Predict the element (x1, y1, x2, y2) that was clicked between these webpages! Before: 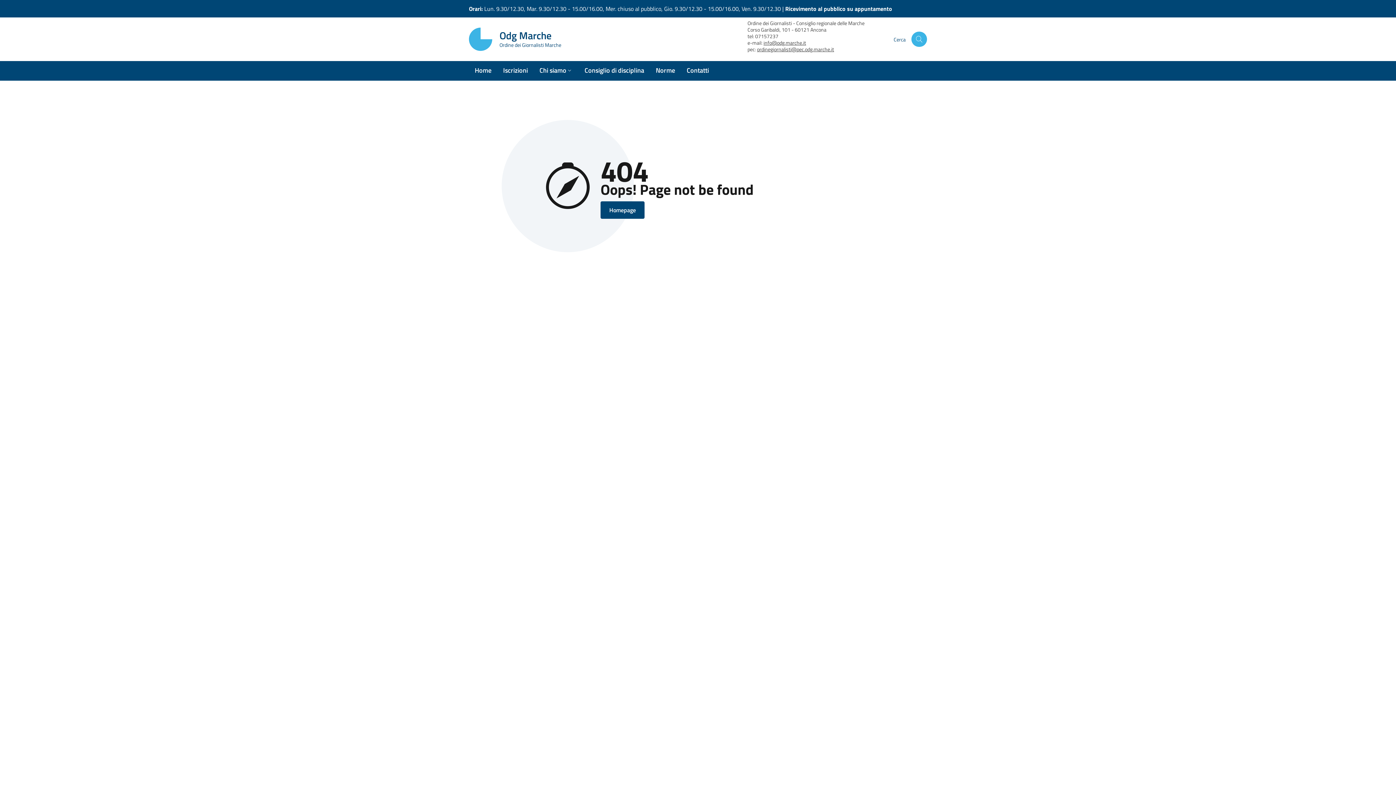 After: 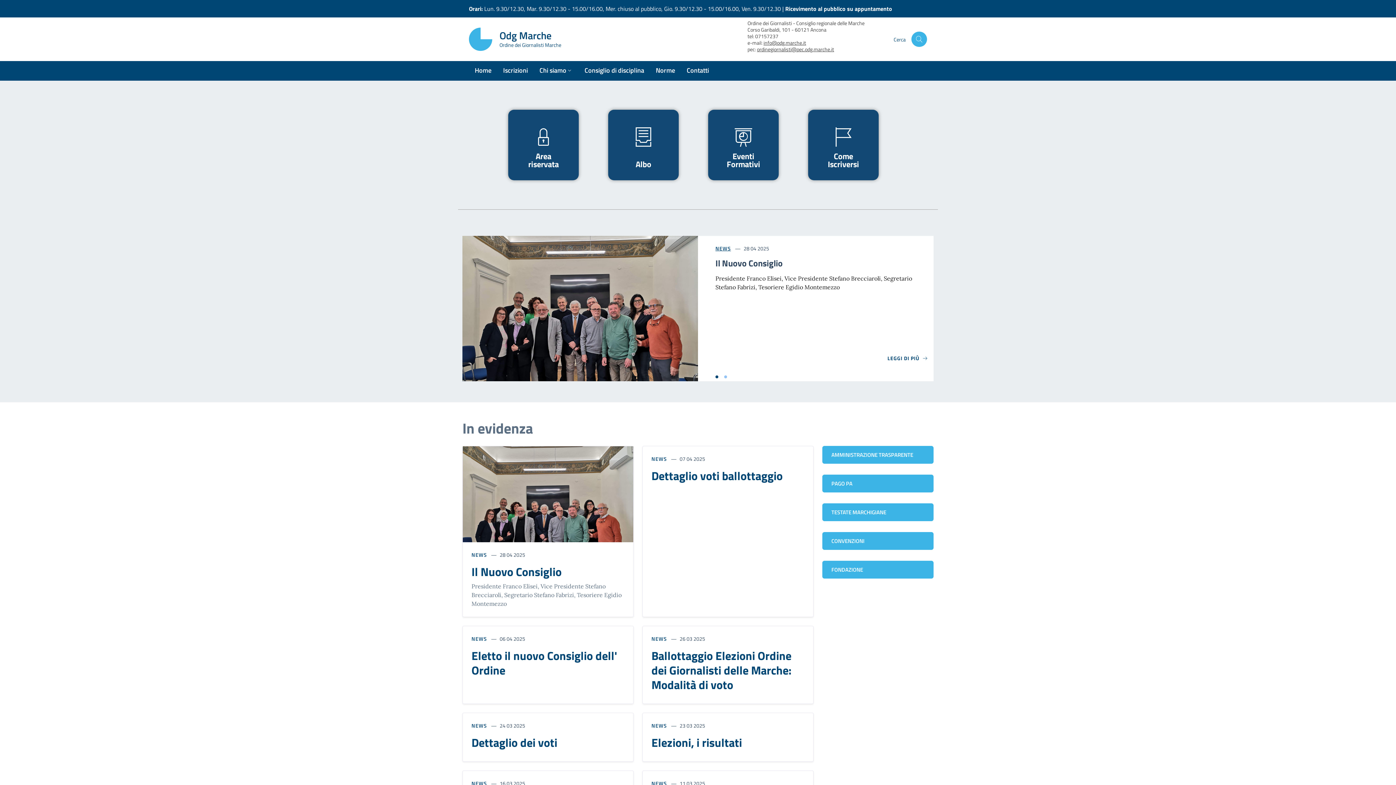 Action: label: Home bbox: (469, 61, 497, 80)